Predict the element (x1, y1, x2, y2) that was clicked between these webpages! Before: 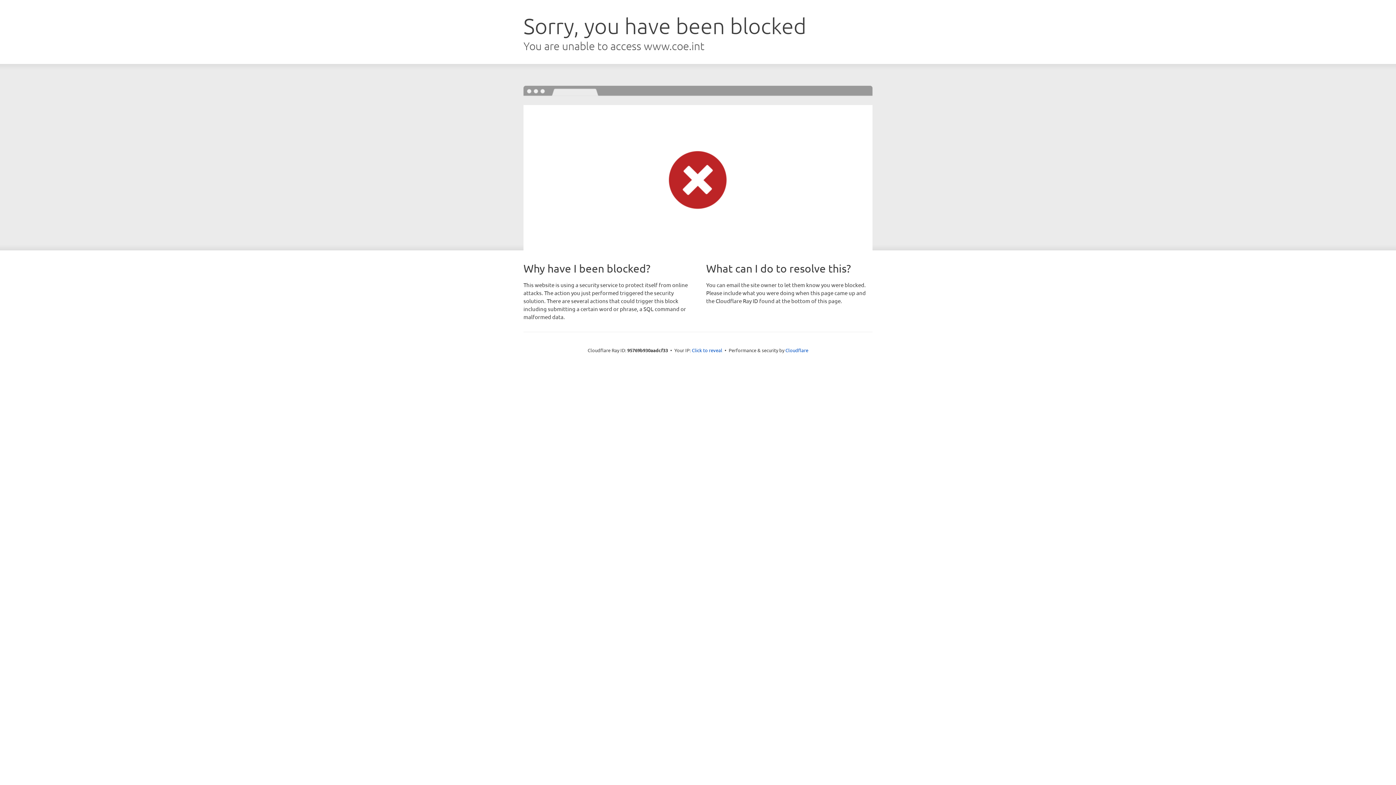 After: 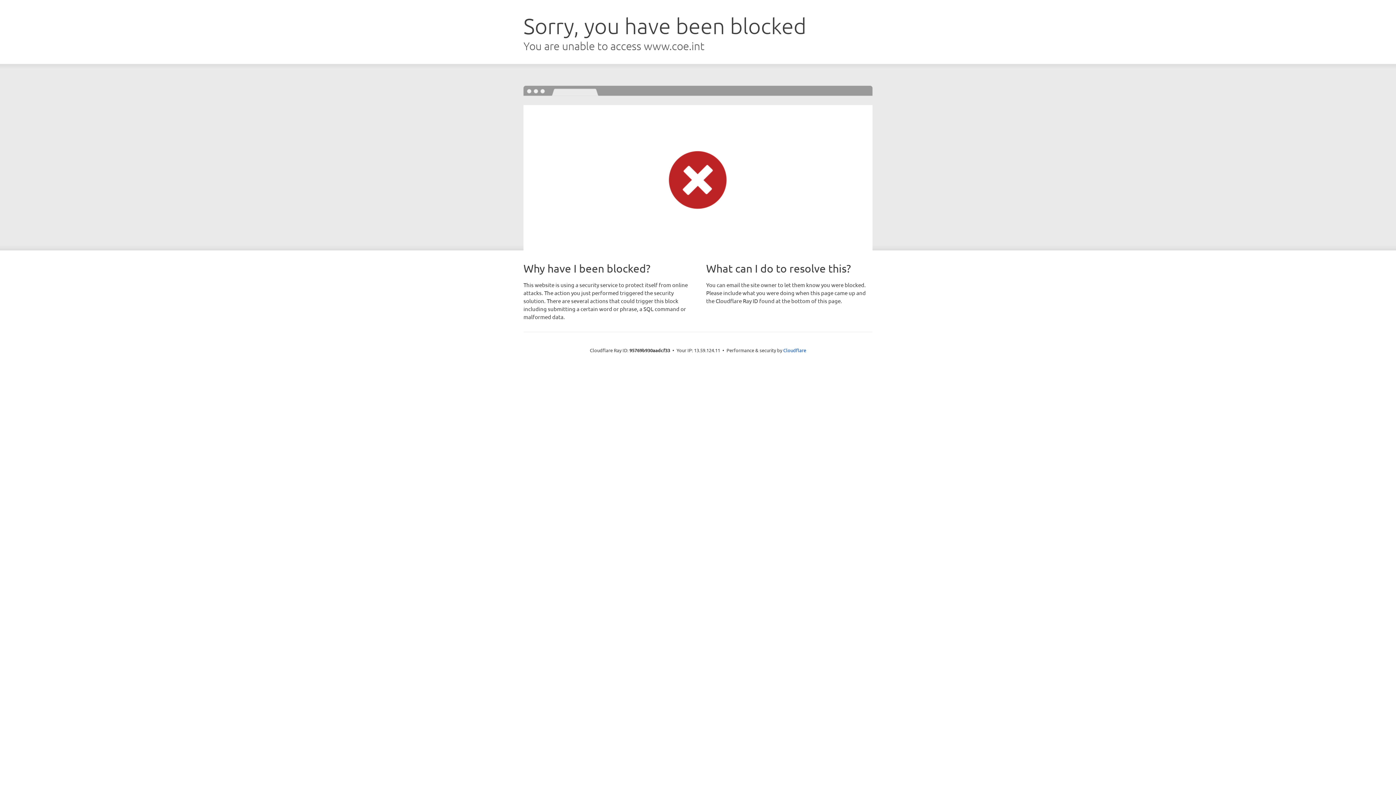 Action: label: Click to reveal bbox: (692, 346, 722, 353)